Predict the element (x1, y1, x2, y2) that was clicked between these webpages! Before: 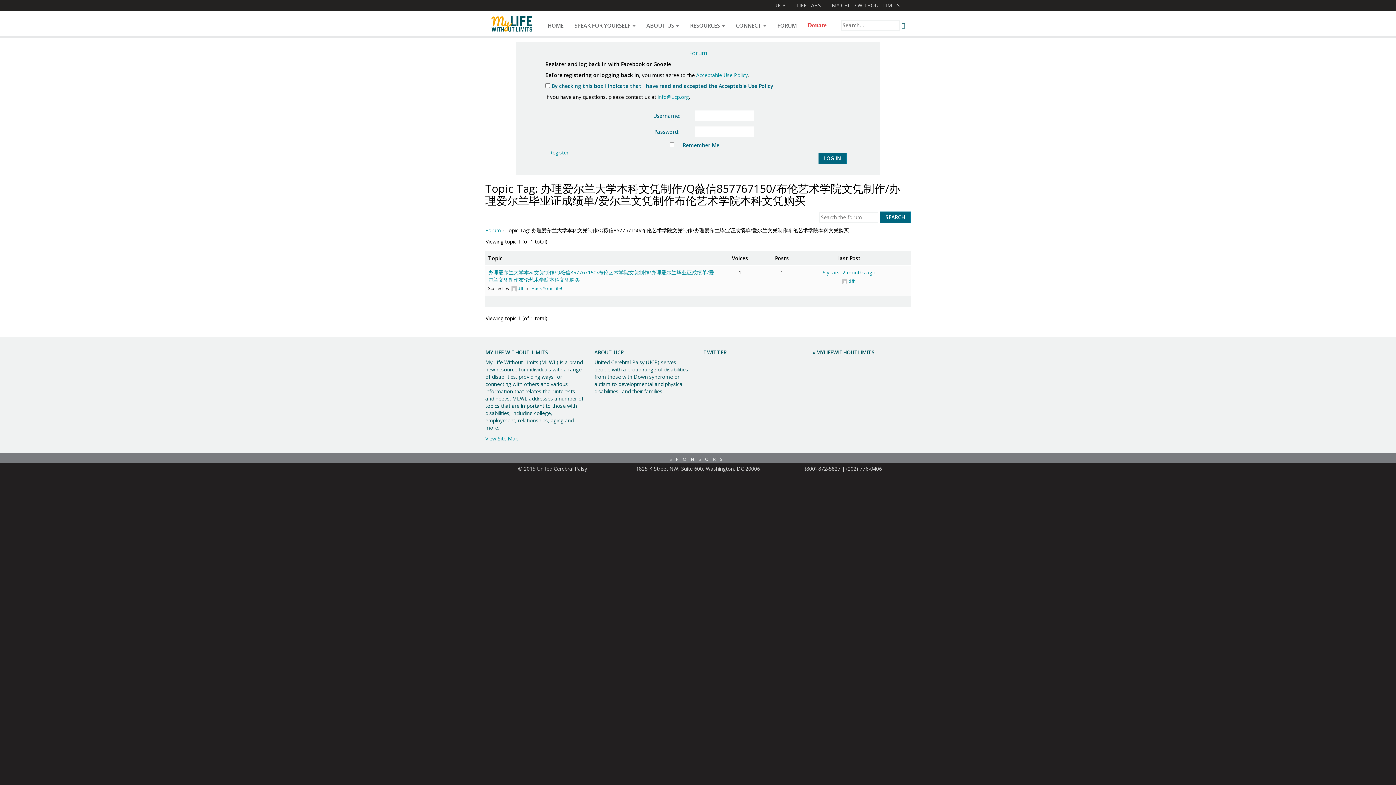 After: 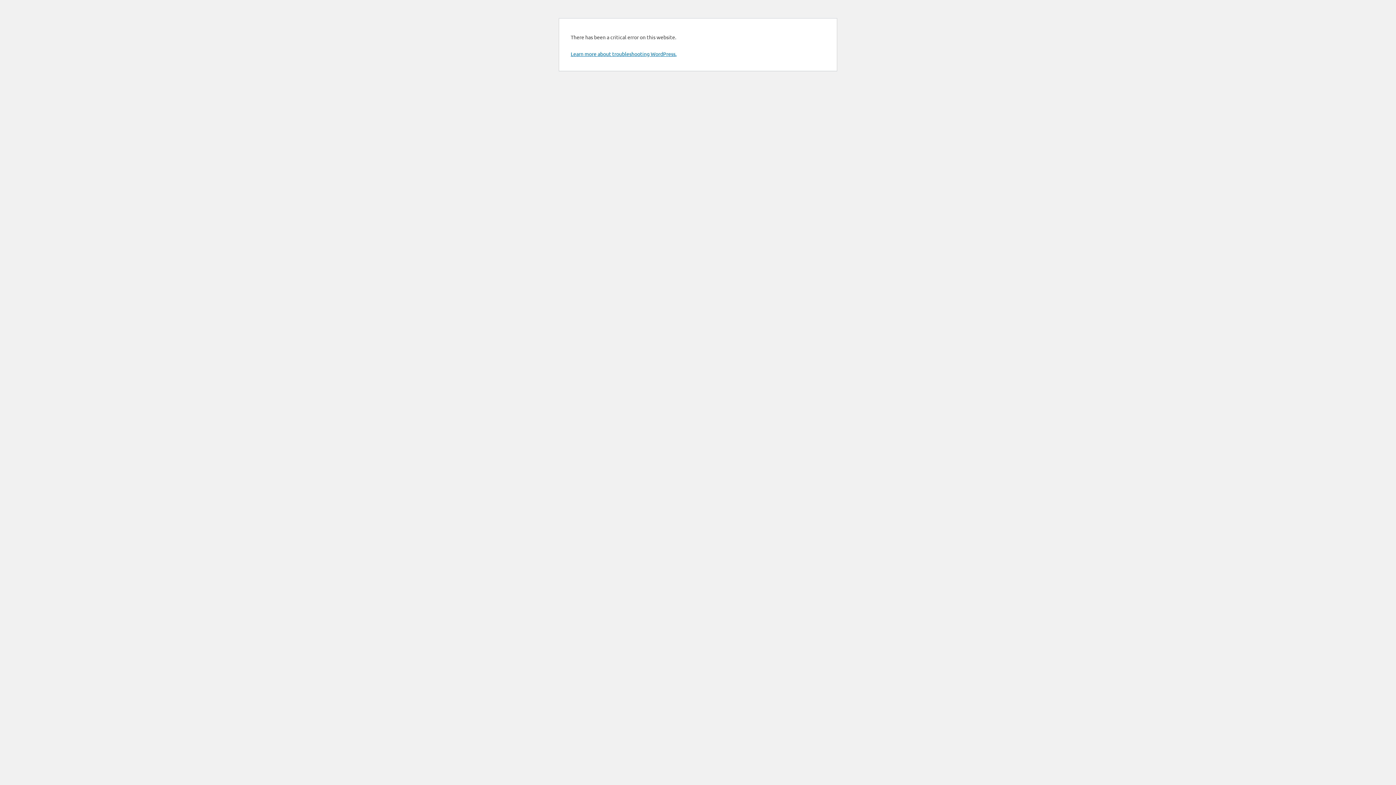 Action: label: Hack Your Life! bbox: (531, 285, 562, 291)